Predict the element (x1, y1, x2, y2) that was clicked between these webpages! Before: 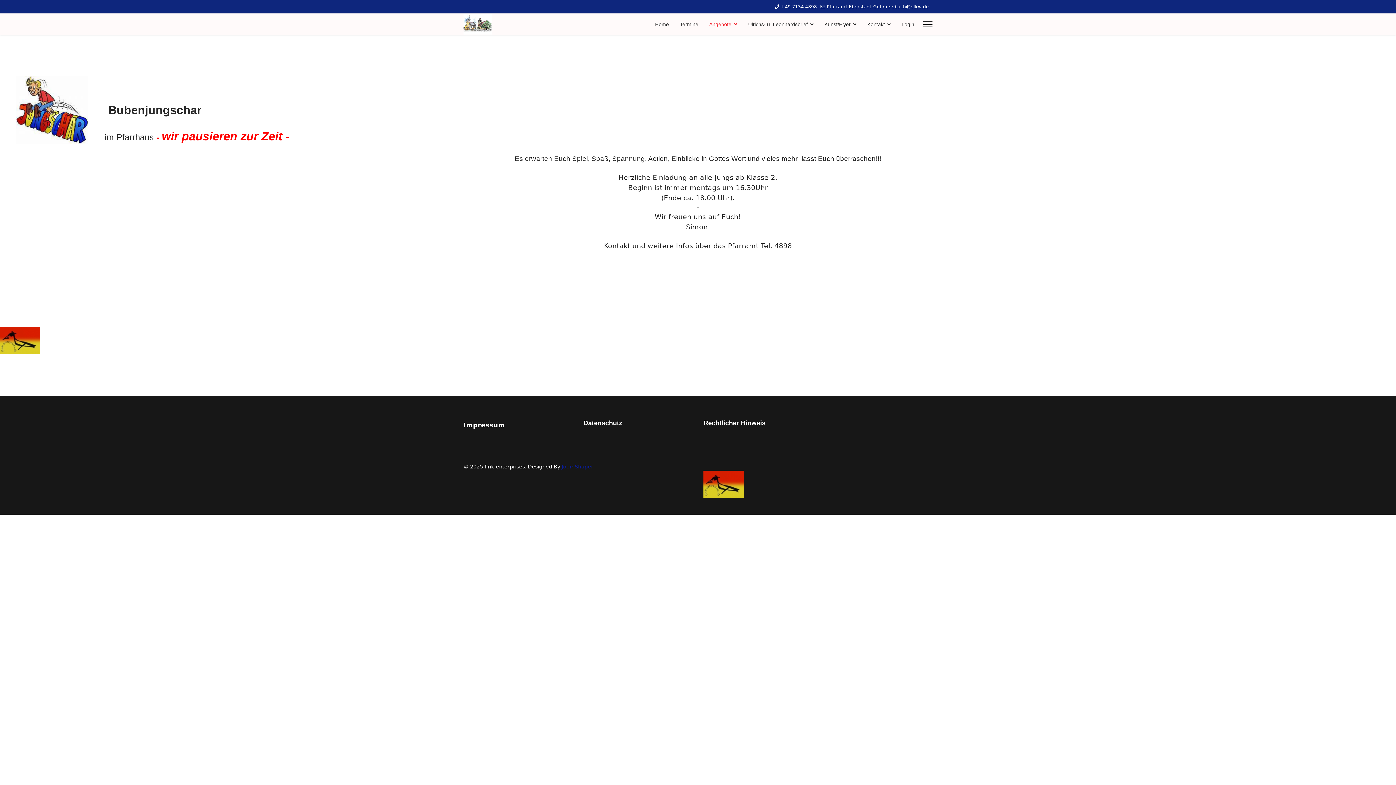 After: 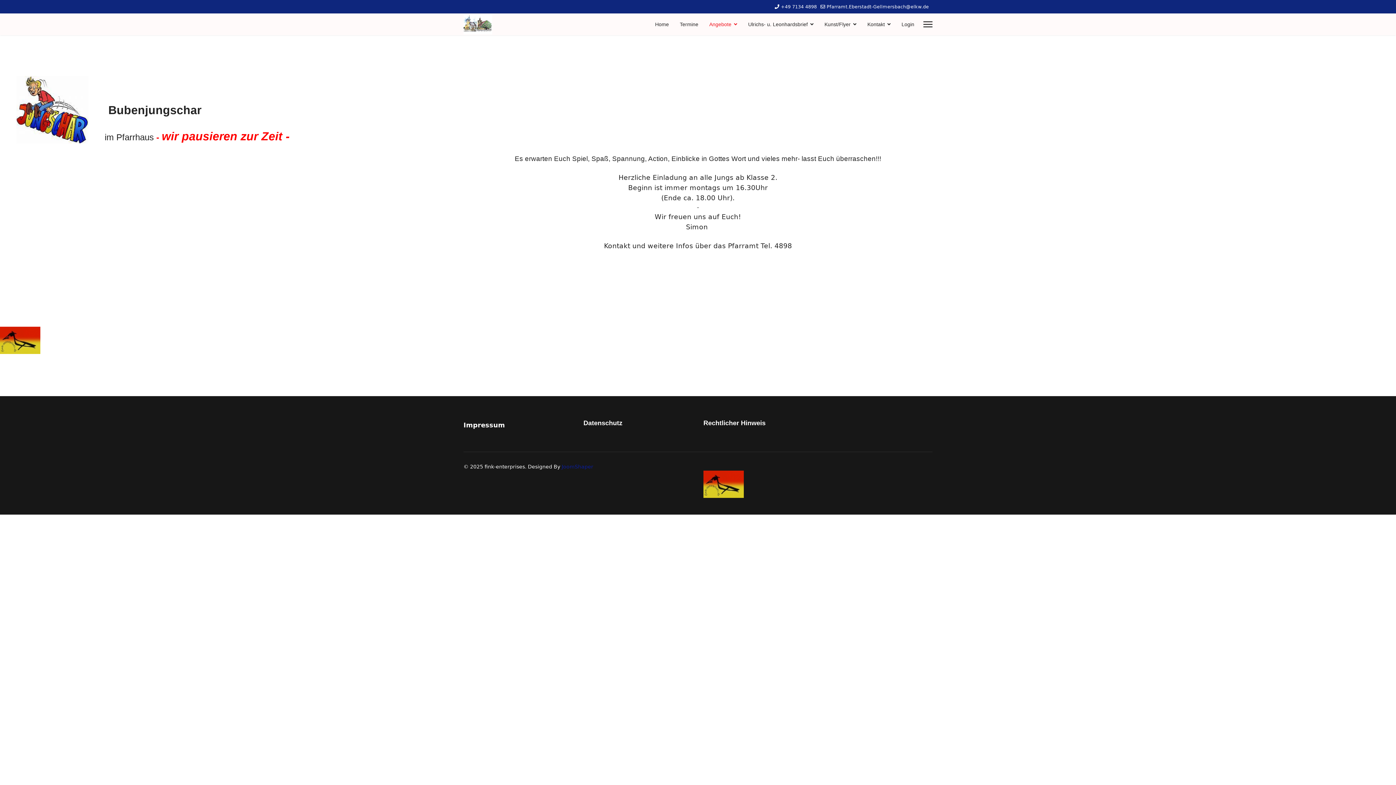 Action: bbox: (781, 4, 817, 9) label: +49 7134 4898